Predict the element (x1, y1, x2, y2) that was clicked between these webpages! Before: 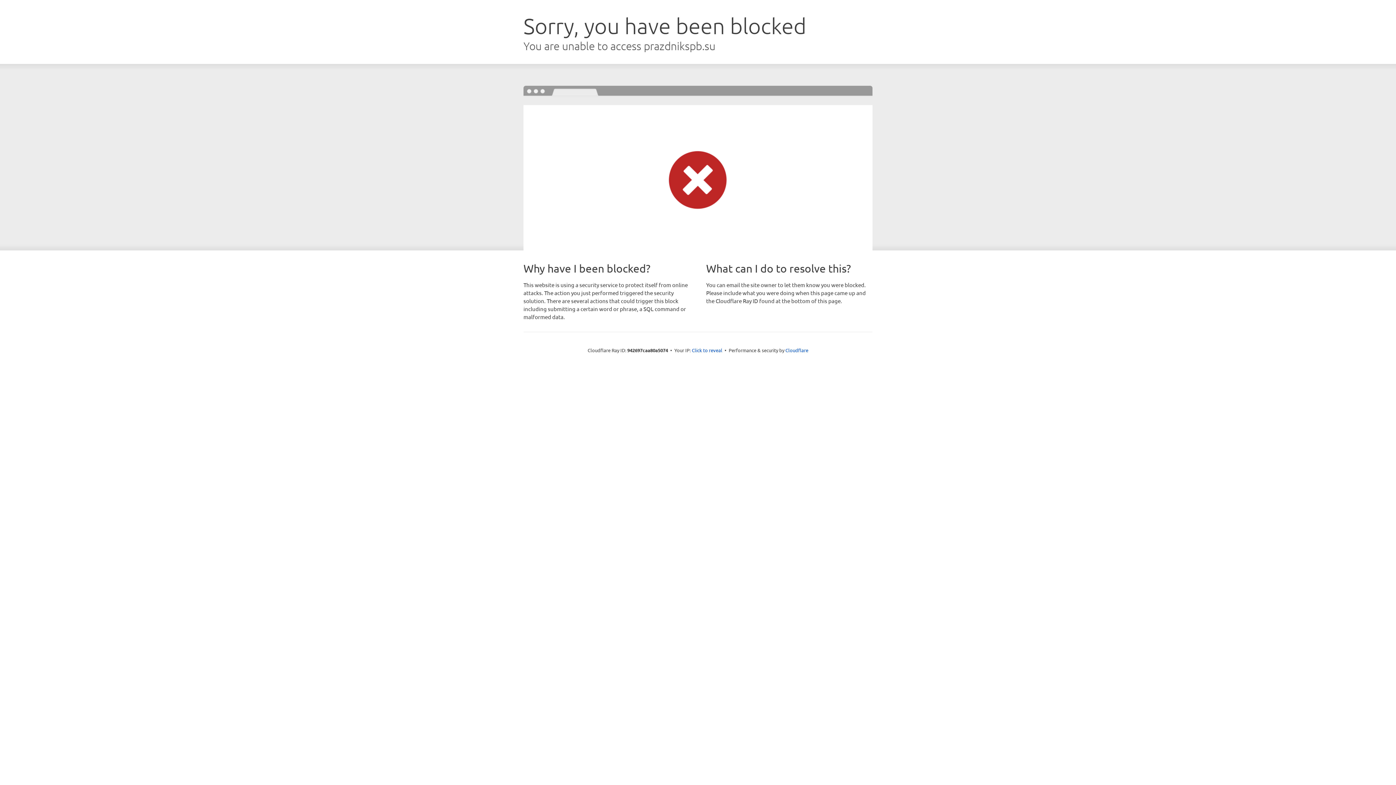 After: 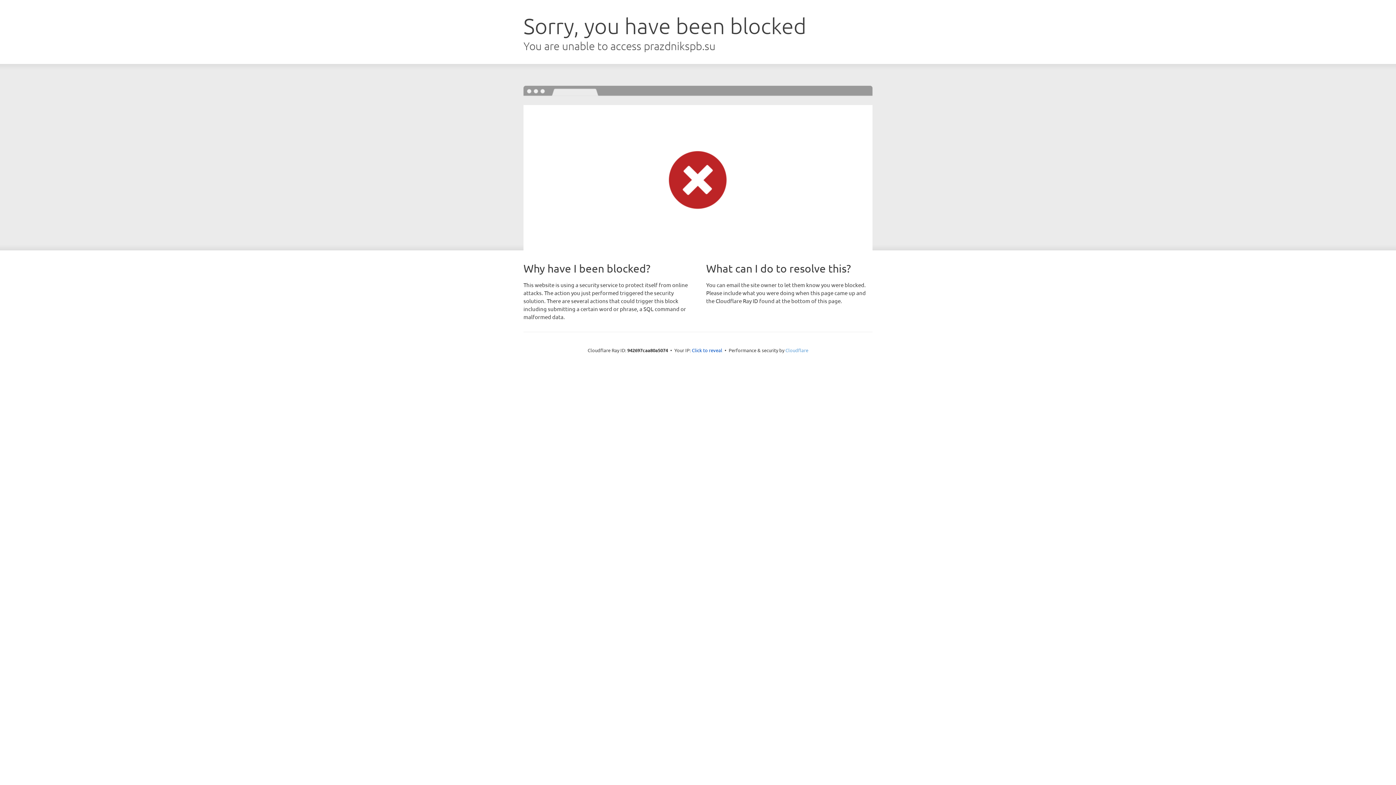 Action: bbox: (785, 347, 808, 353) label: Cloudflare